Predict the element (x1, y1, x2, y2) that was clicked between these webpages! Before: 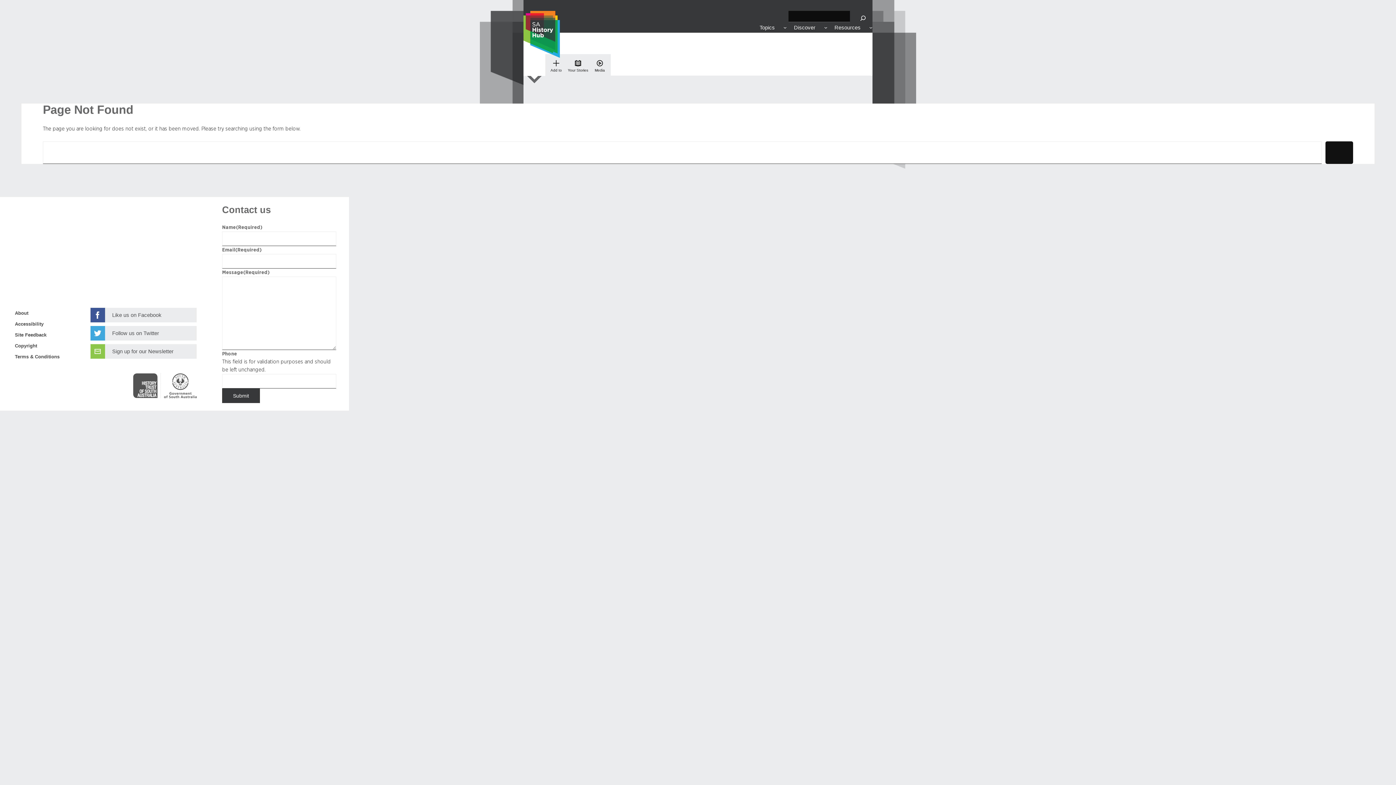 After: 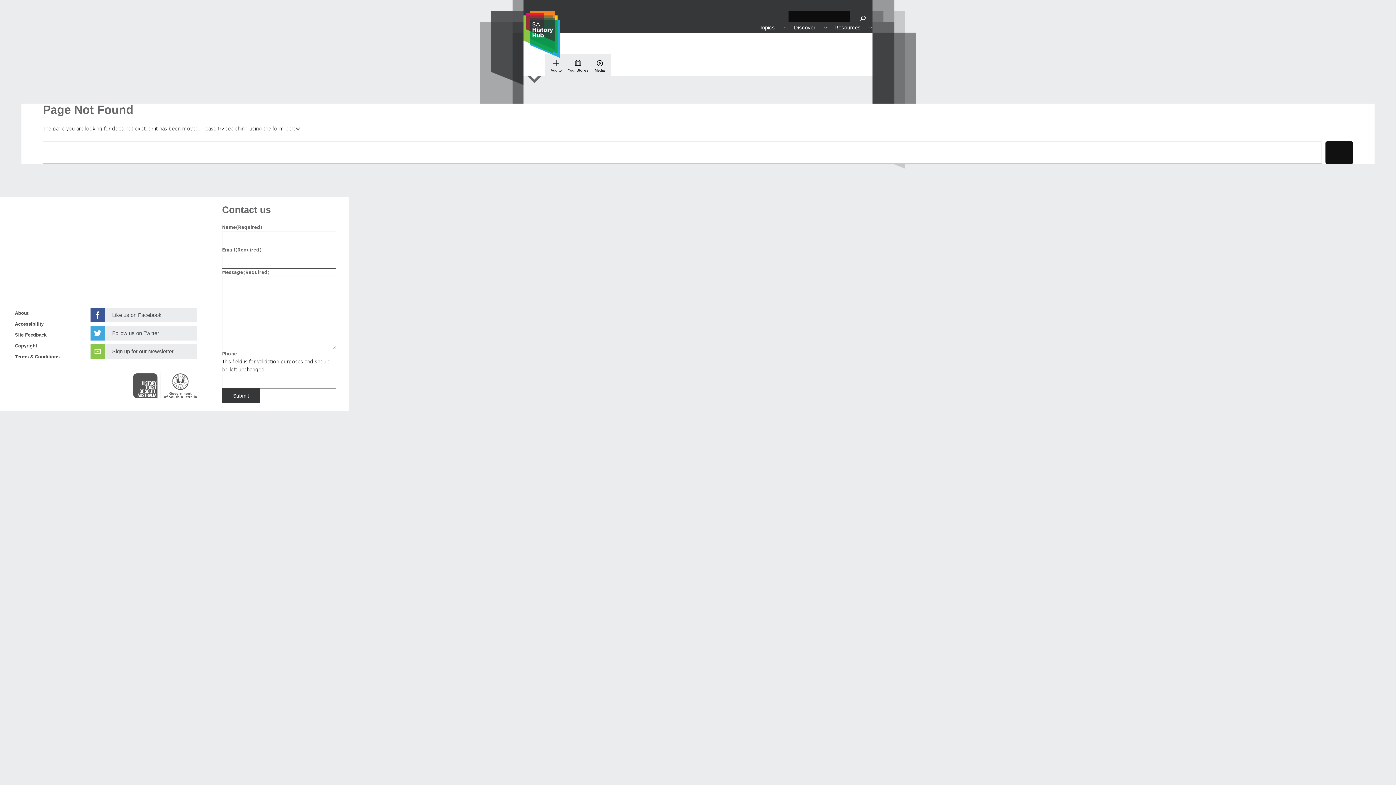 Action: bbox: (90, 308, 196, 322) label: Like us on Facebook